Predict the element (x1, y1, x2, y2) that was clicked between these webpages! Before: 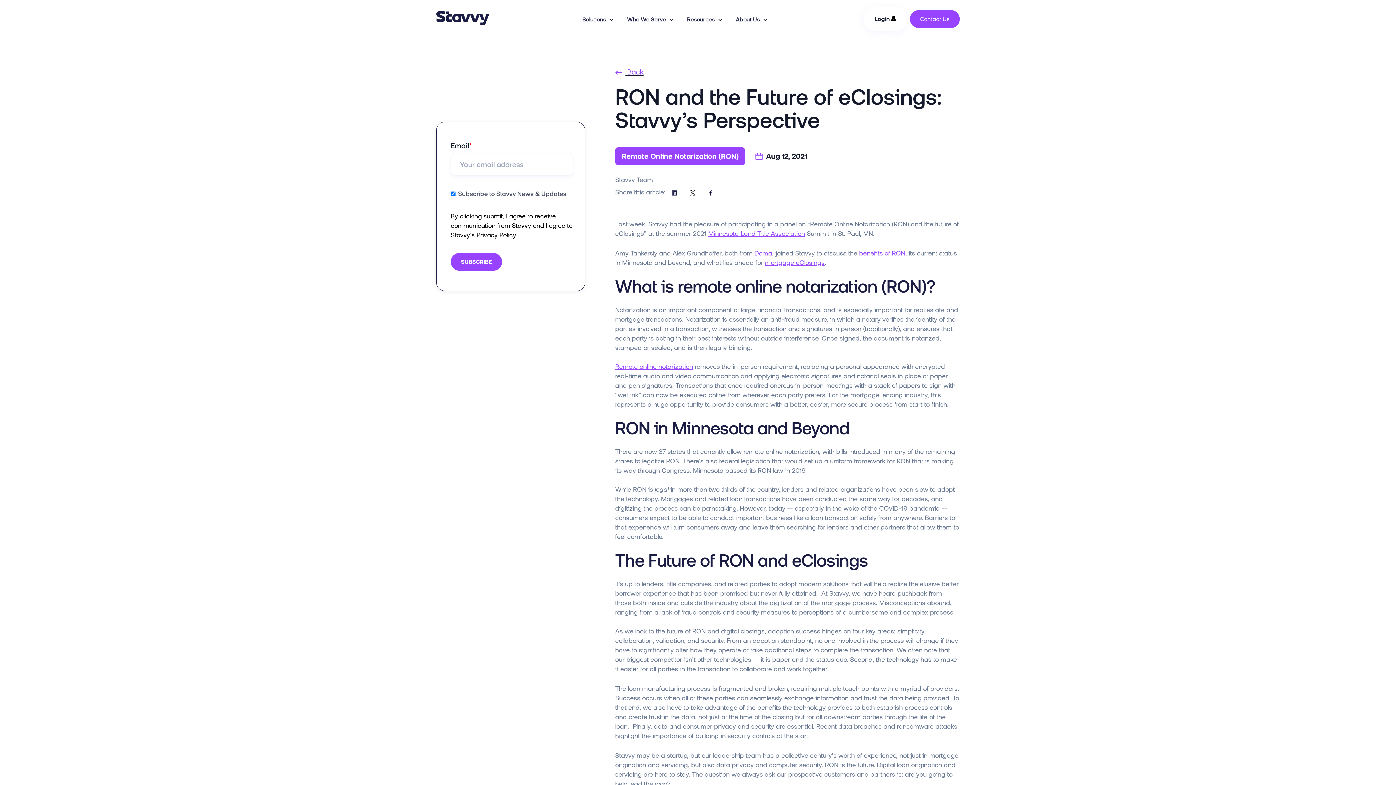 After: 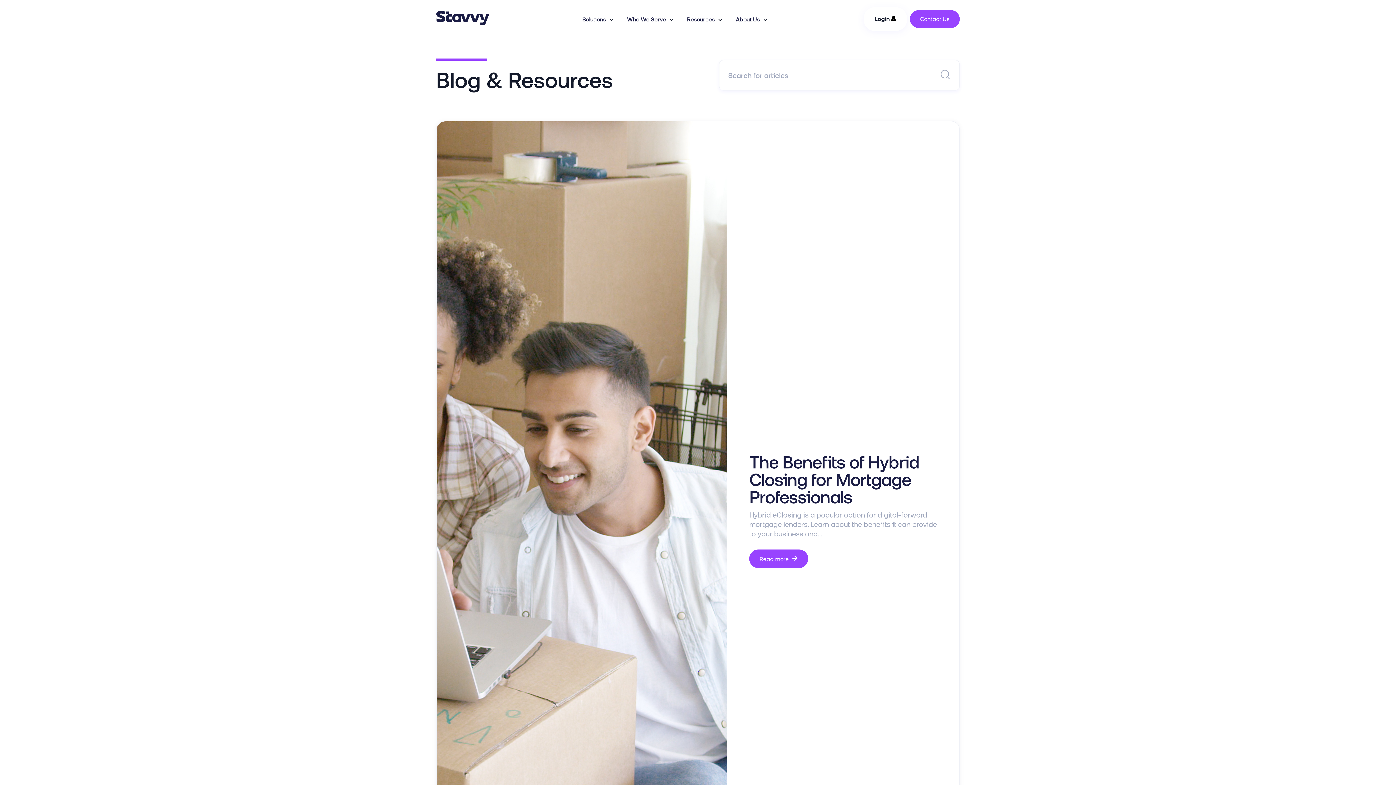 Action: bbox: (615, 147, 751, 165) label: Remote Online Notarization (RON)